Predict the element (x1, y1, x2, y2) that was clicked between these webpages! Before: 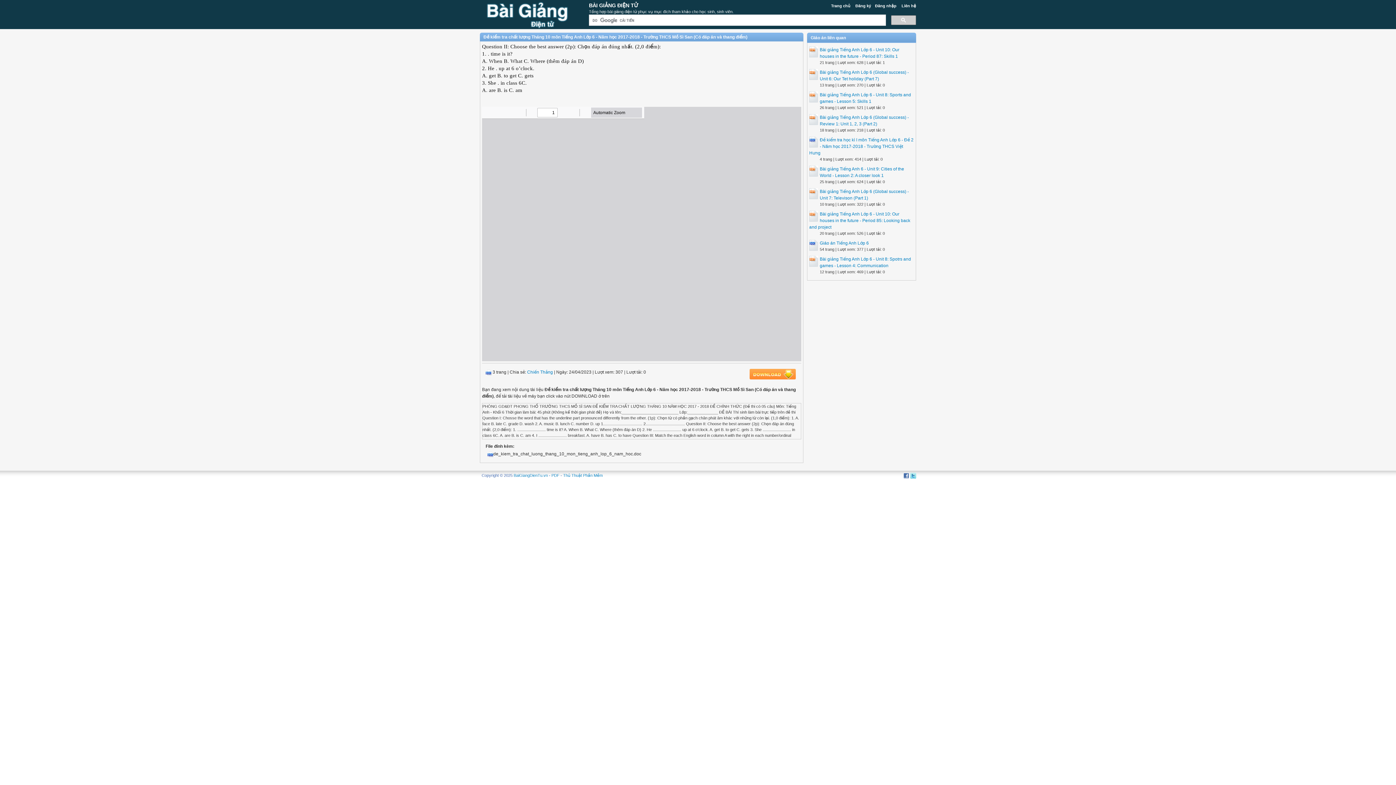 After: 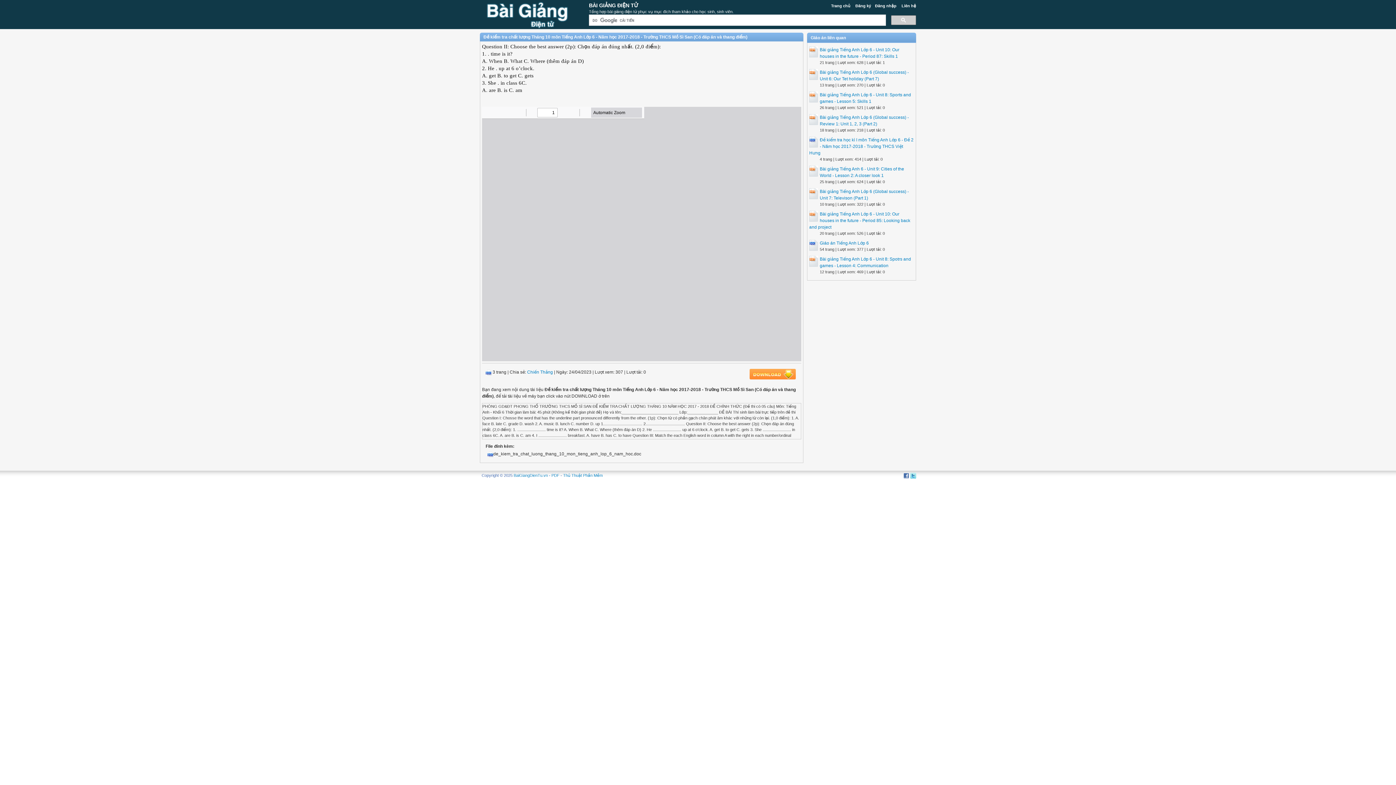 Action: label: Chiến Thắng bbox: (527, 369, 553, 374)